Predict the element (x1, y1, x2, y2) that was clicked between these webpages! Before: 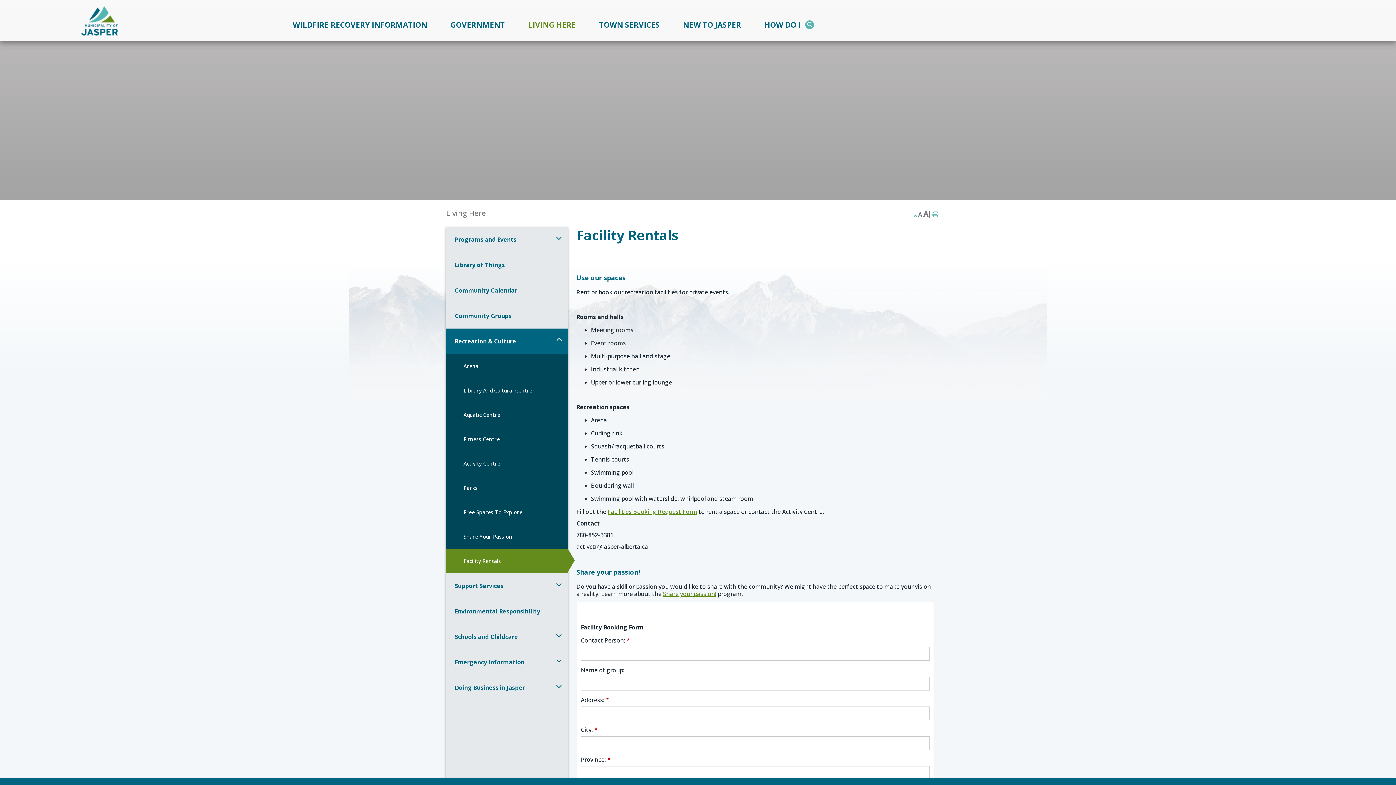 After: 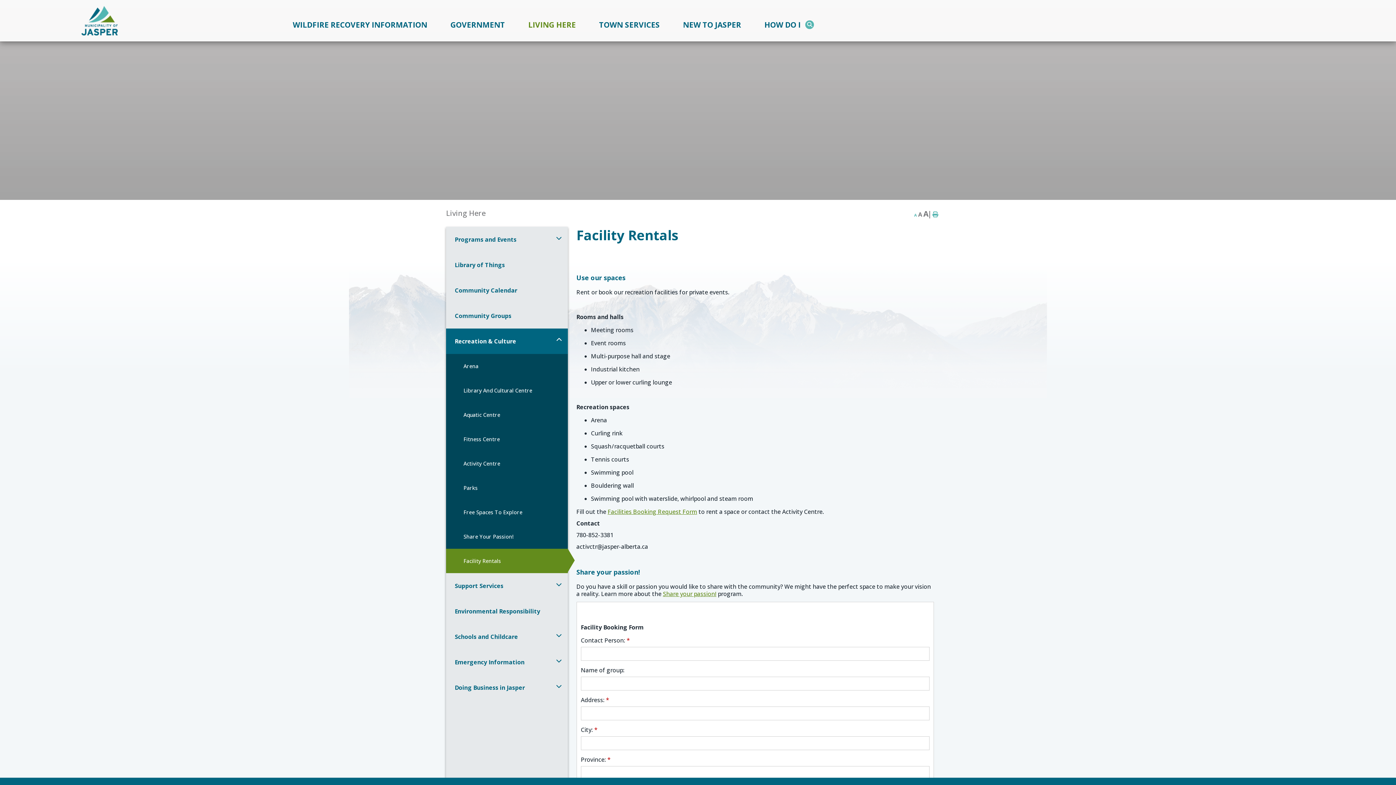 Action: bbox: (446, 549, 567, 573) label: Facility Rentals